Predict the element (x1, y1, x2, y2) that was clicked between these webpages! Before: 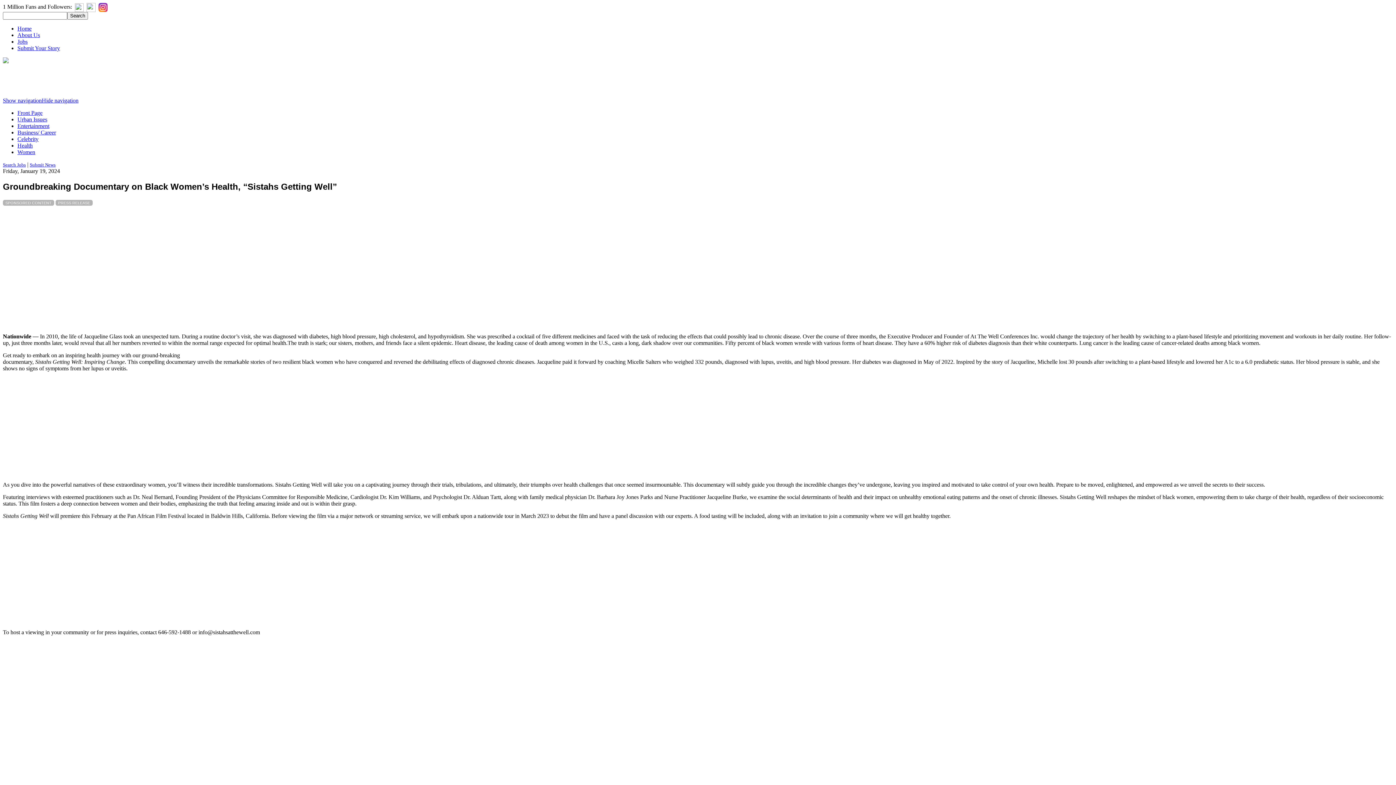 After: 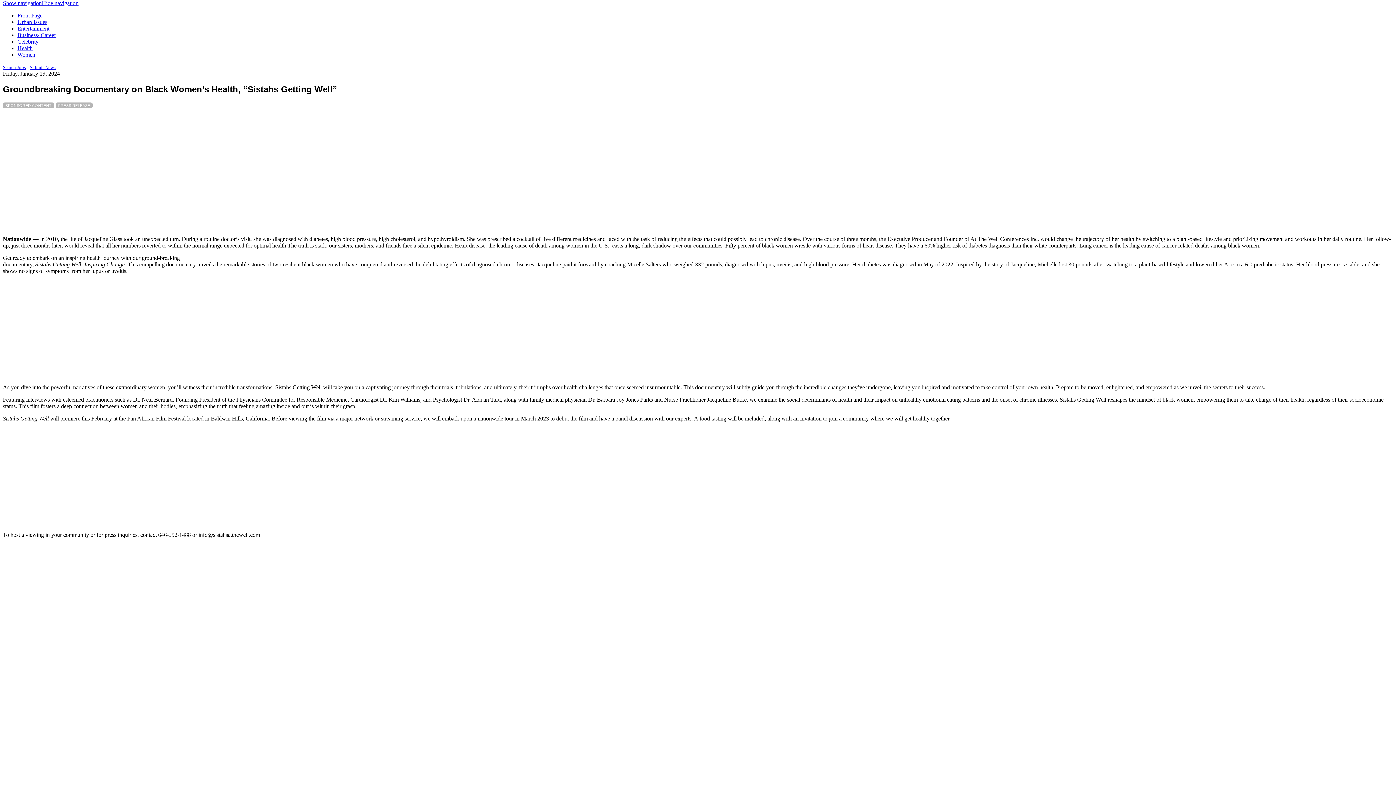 Action: label: Show navigation bbox: (2, 97, 41, 103)